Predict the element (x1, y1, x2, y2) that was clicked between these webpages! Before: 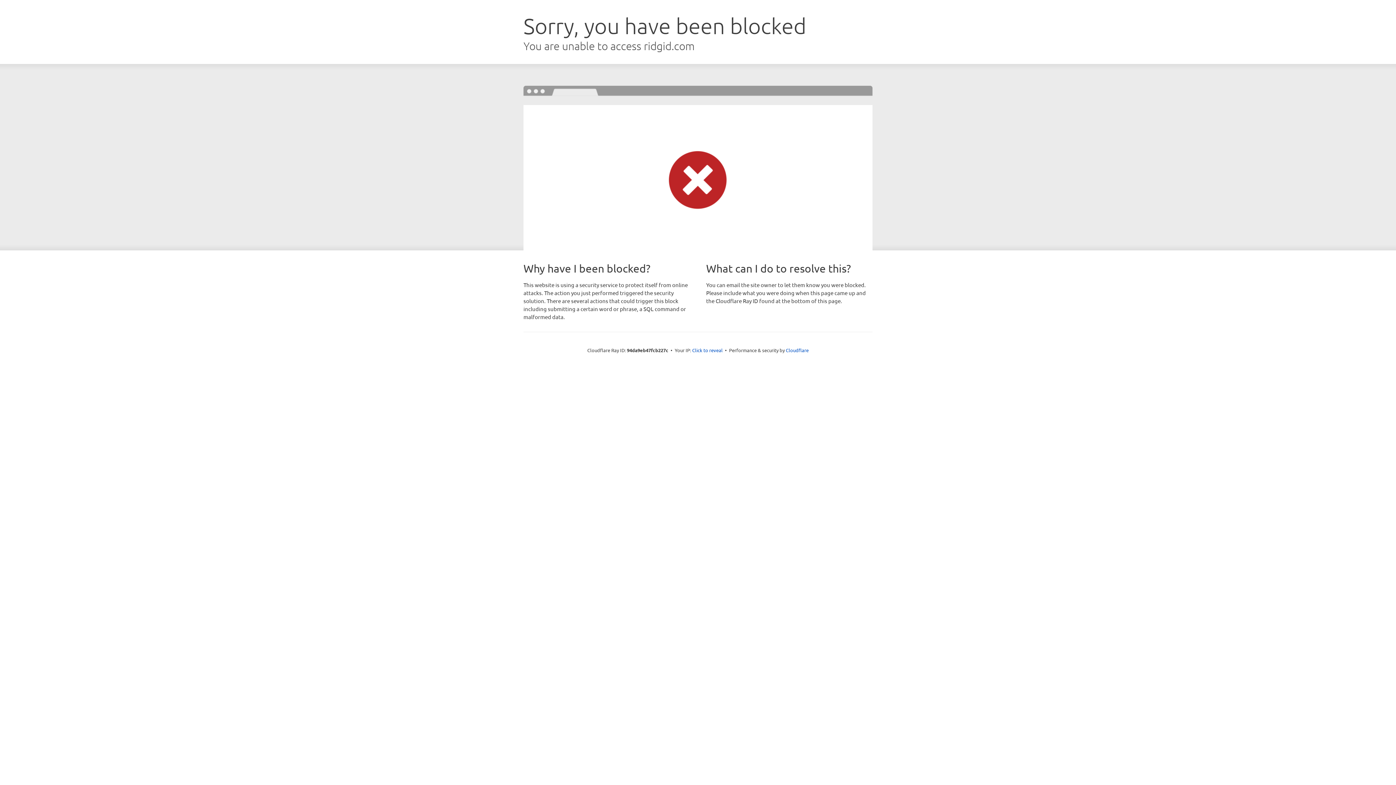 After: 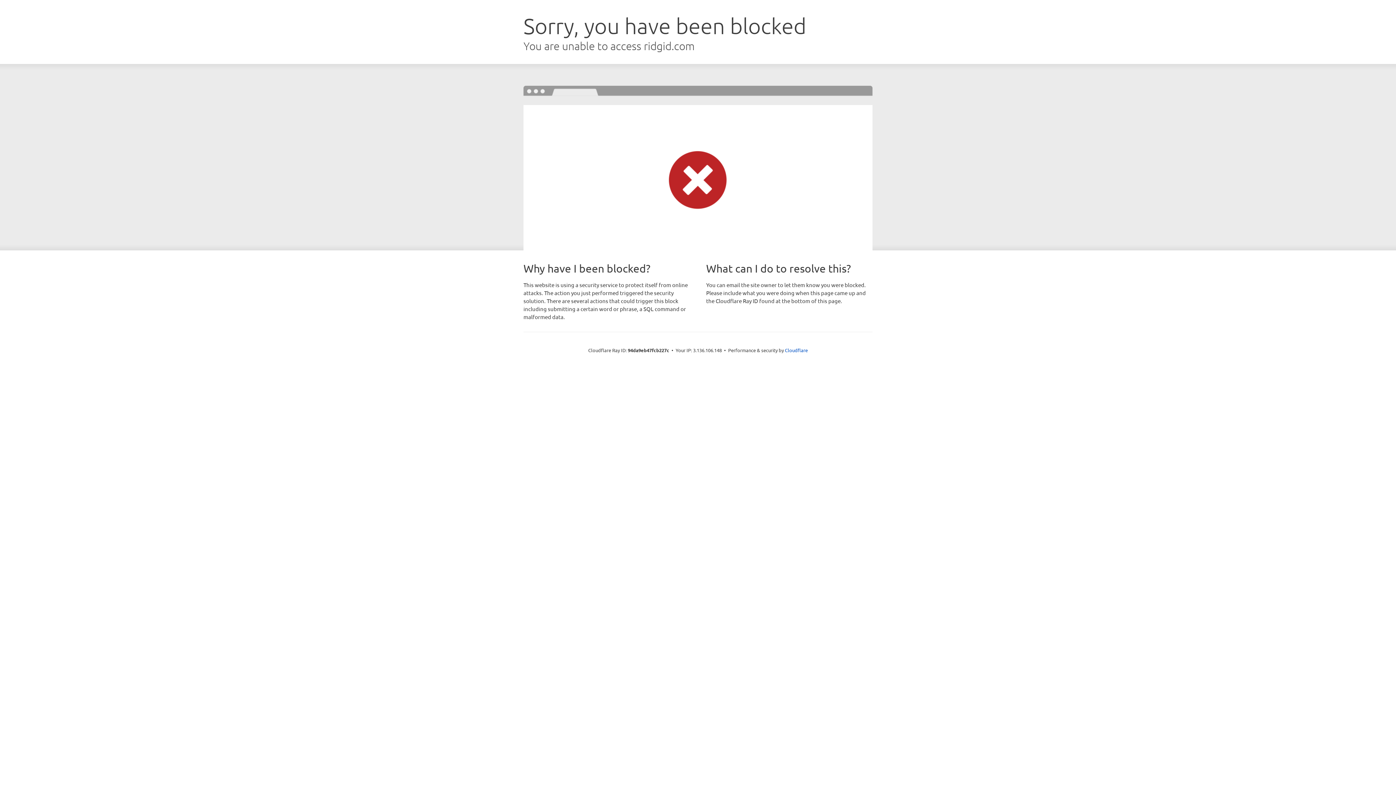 Action: label: Click to reveal bbox: (692, 346, 722, 353)